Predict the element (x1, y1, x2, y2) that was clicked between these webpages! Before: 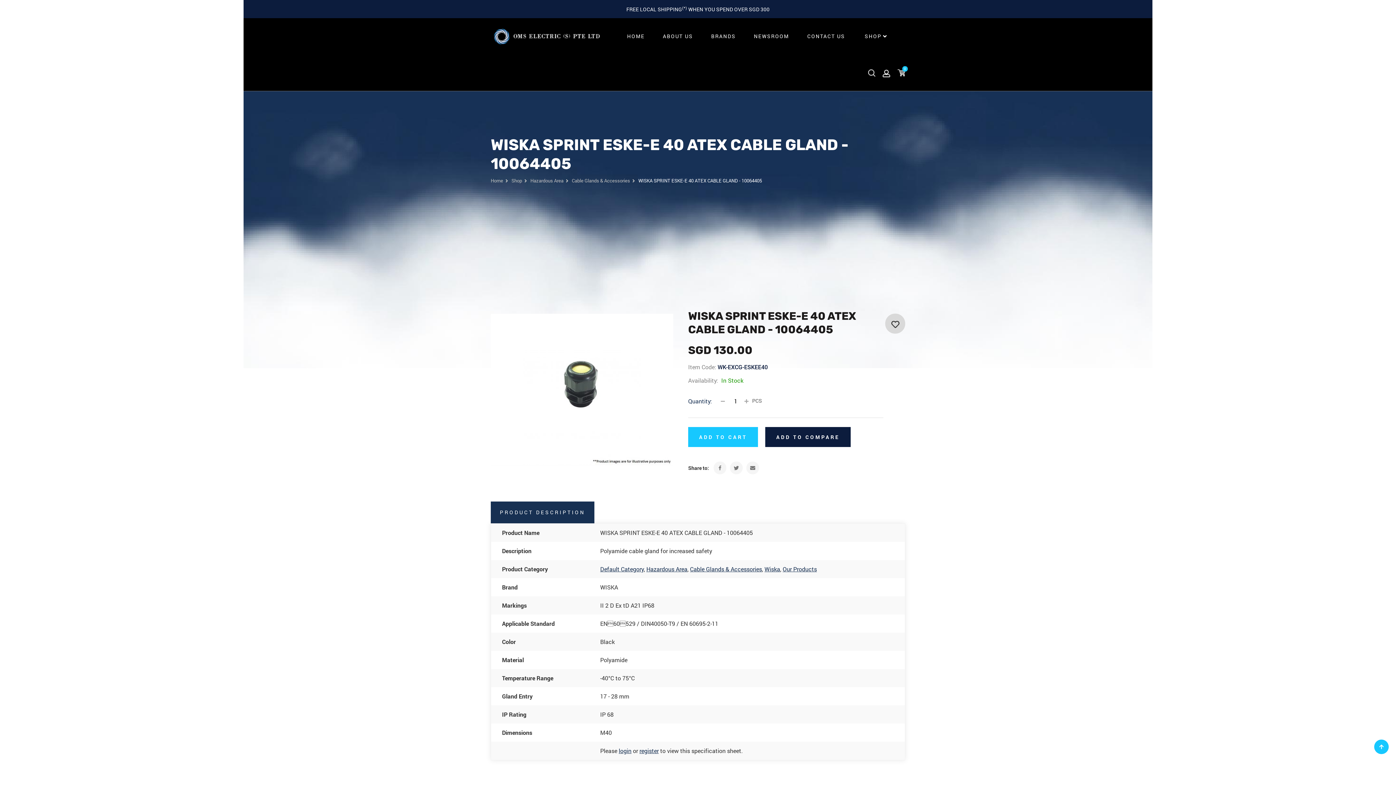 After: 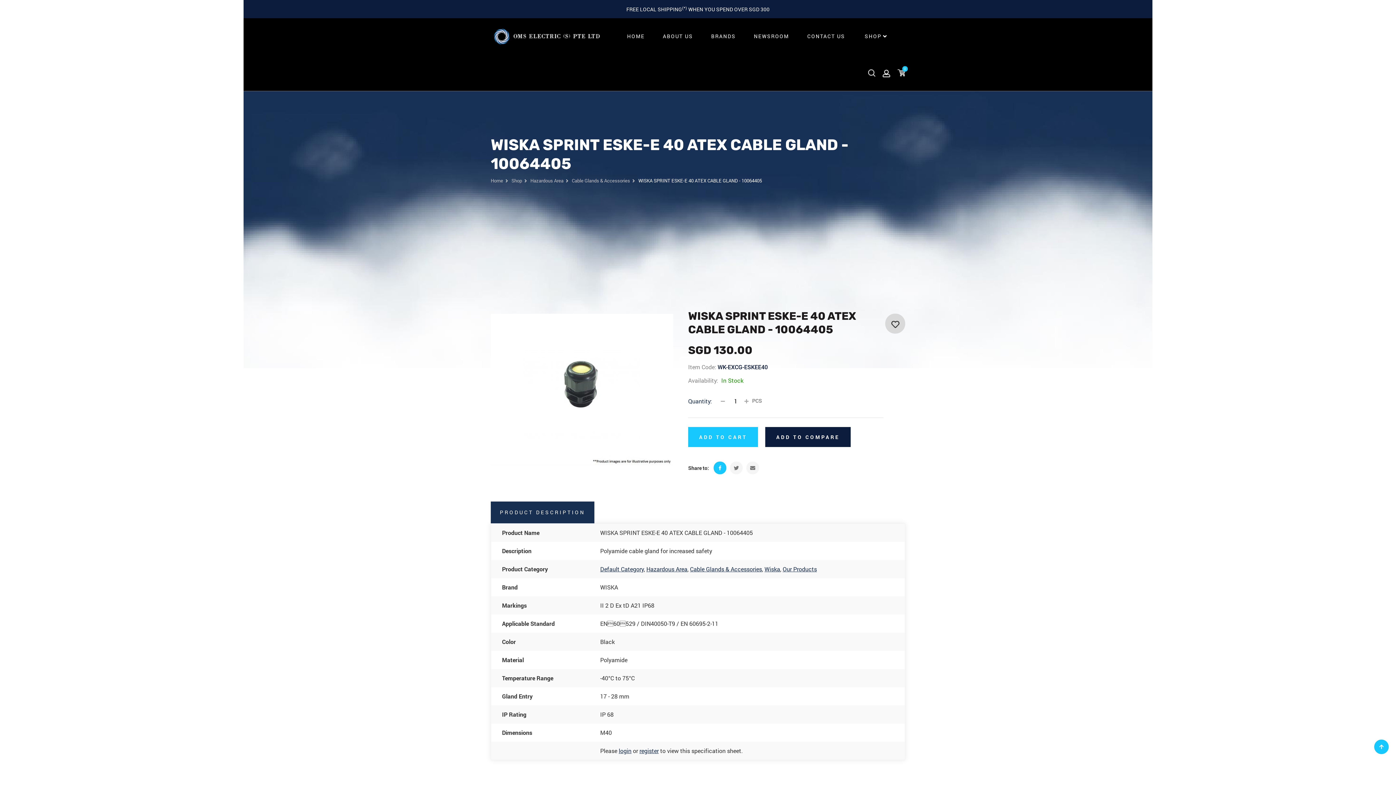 Action: bbox: (713, 461, 726, 474)